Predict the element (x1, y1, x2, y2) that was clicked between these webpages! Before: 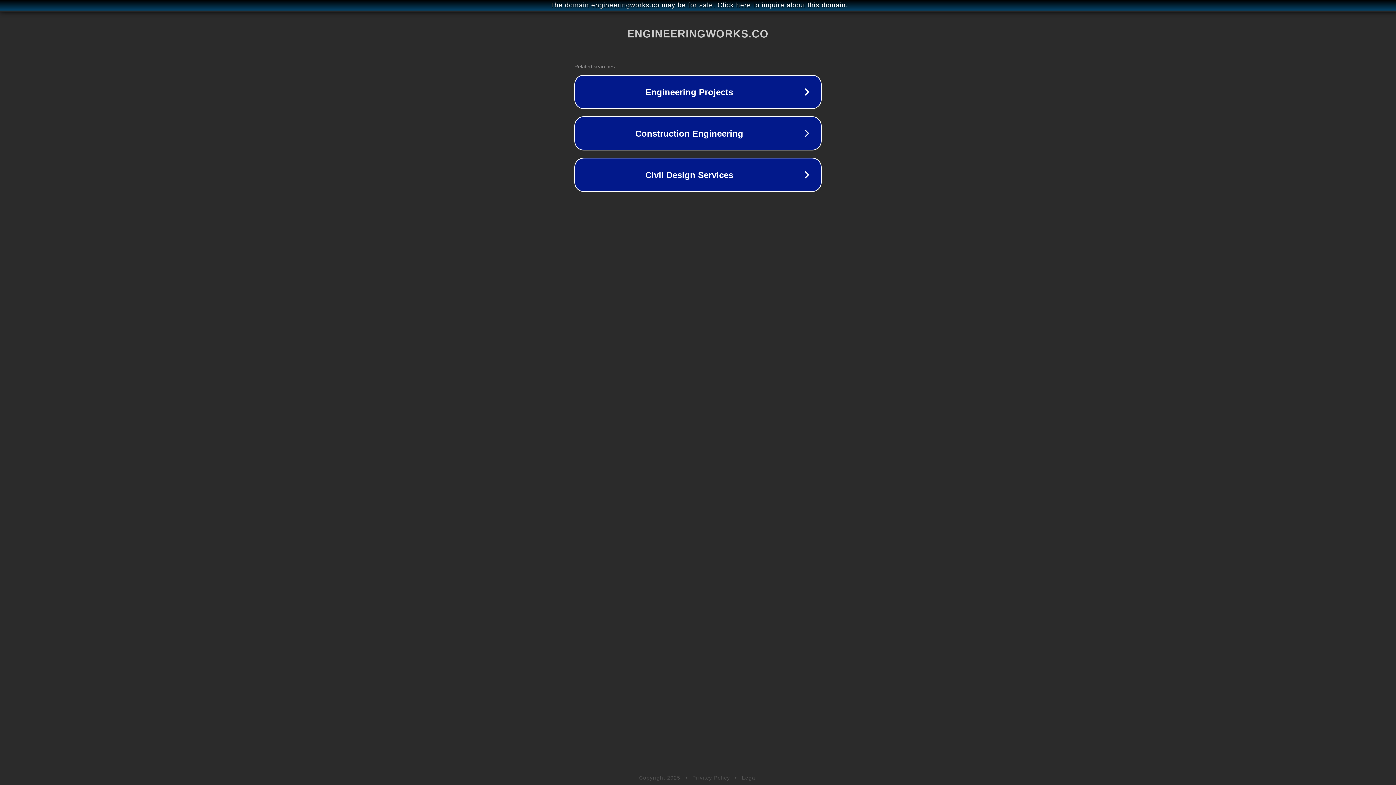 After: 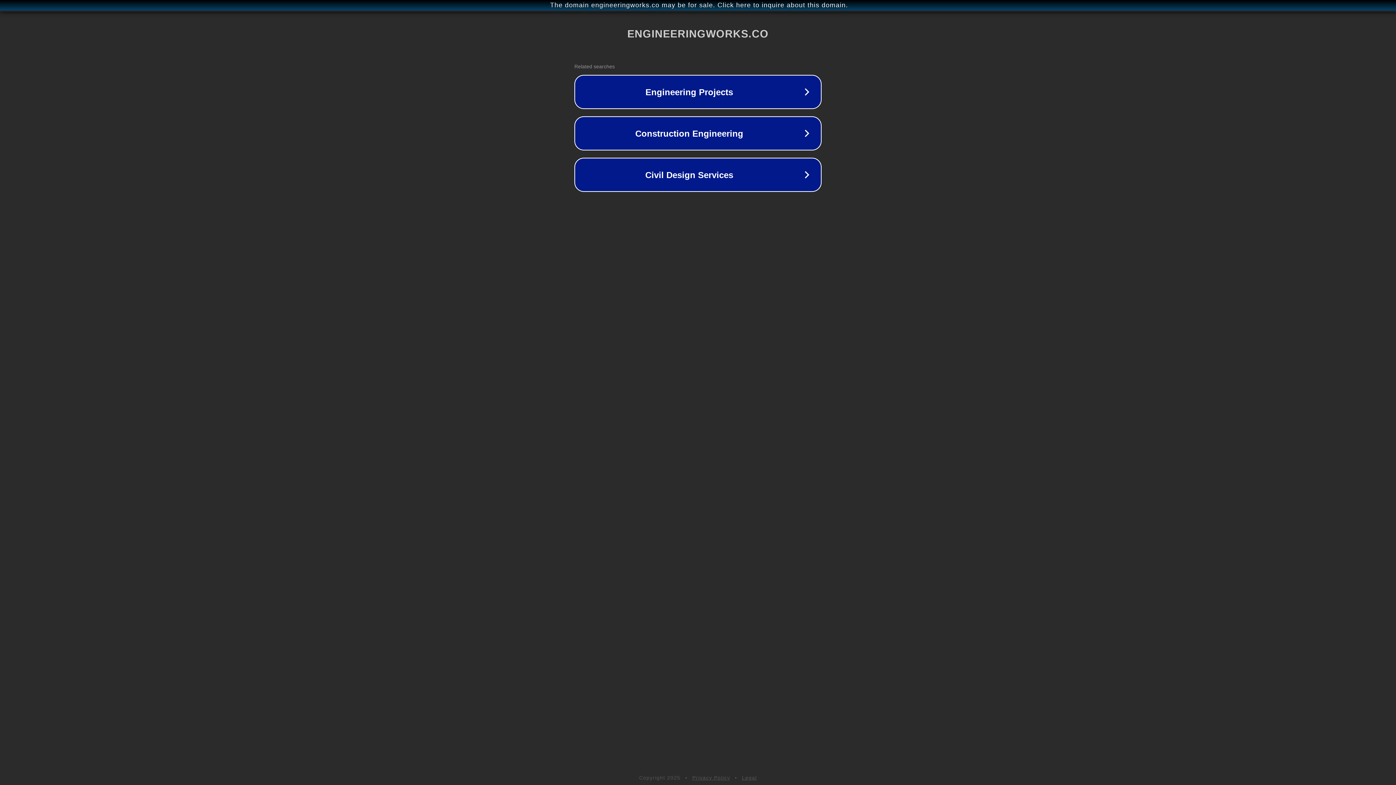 Action: label: Legal bbox: (742, 775, 757, 781)